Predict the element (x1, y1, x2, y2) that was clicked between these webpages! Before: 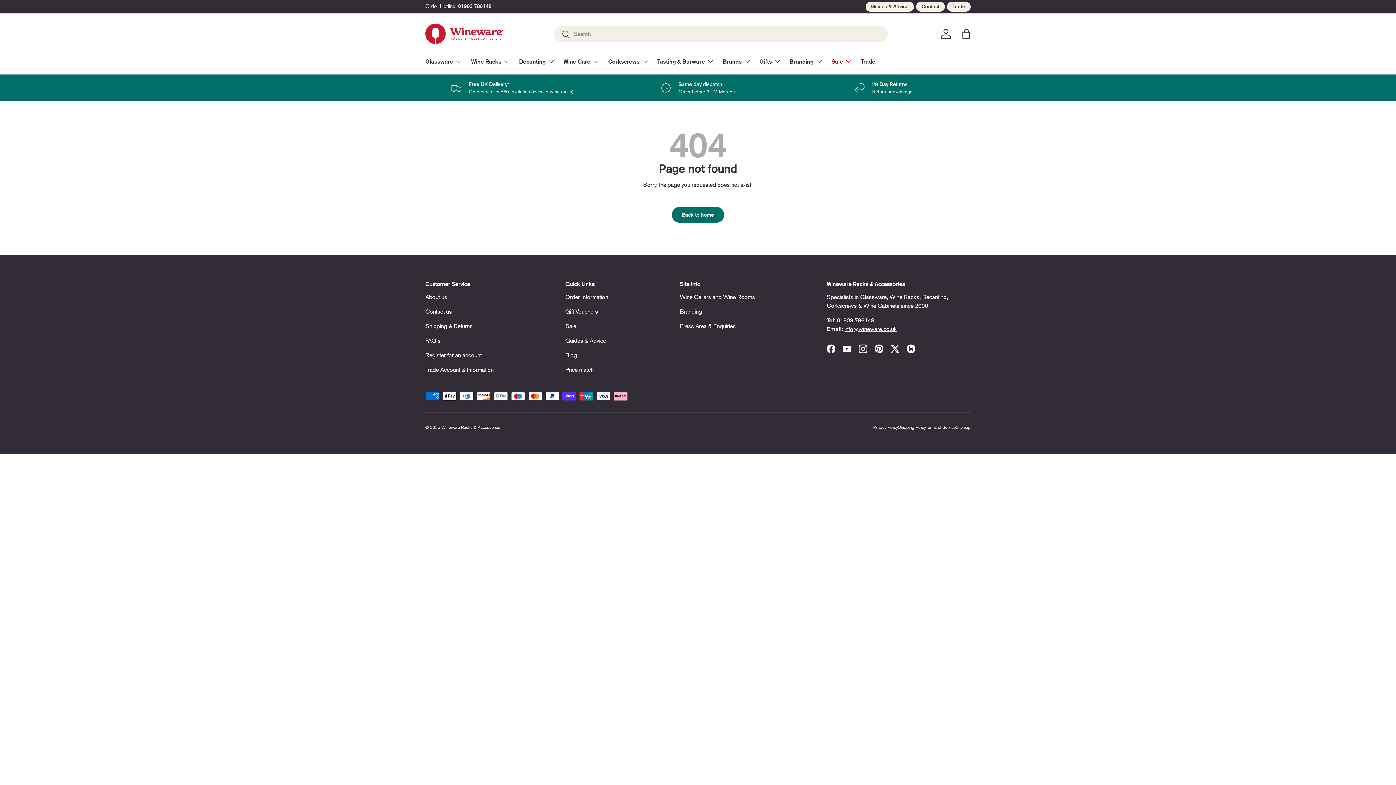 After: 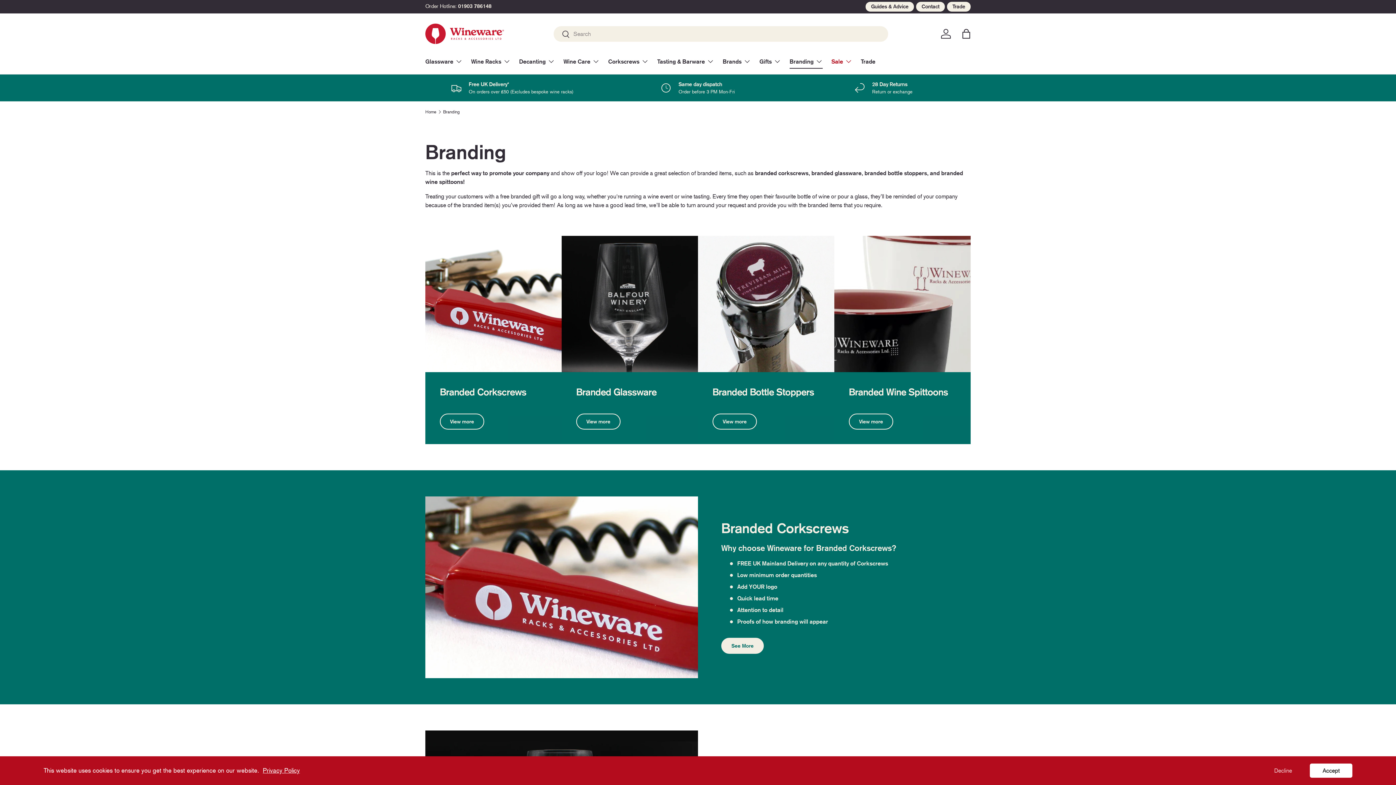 Action: label: Branding bbox: (680, 308, 702, 315)